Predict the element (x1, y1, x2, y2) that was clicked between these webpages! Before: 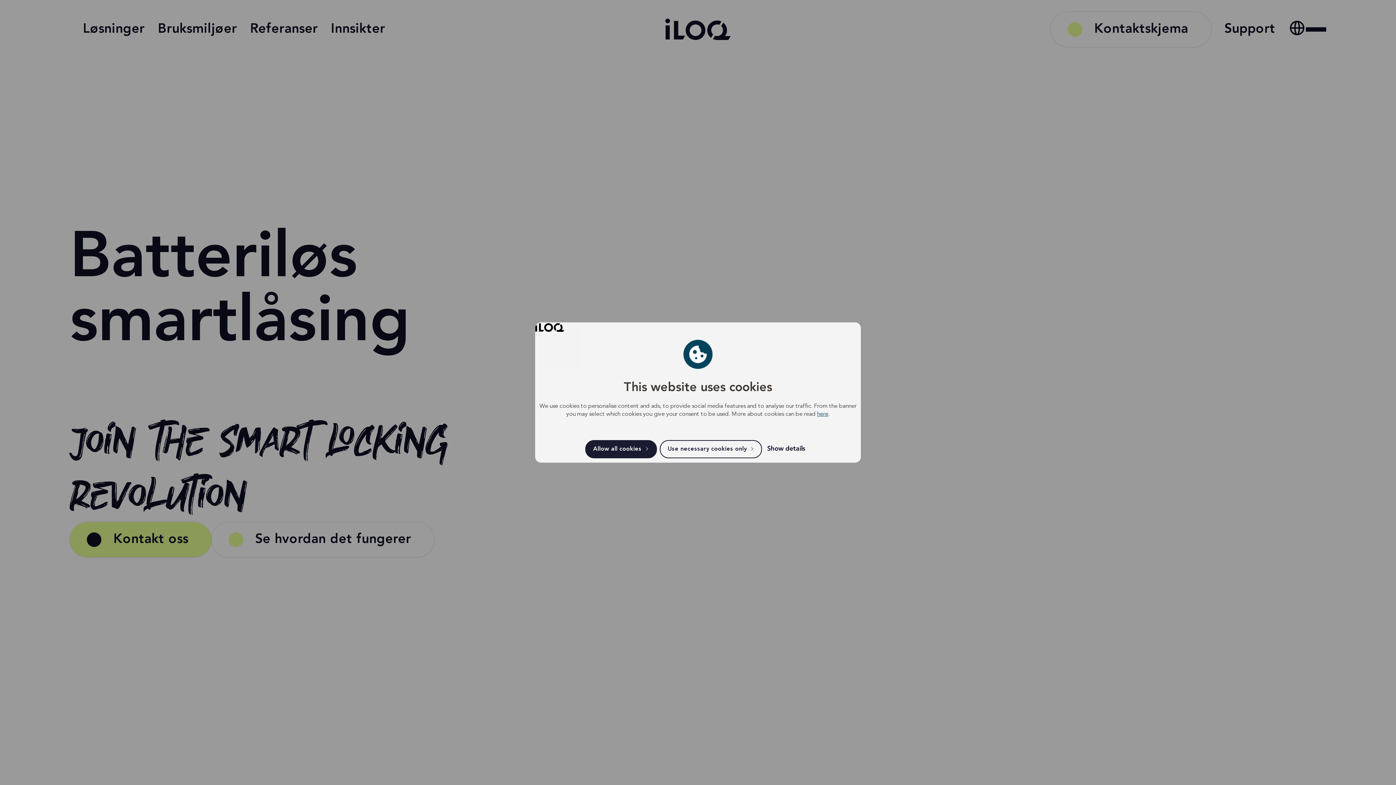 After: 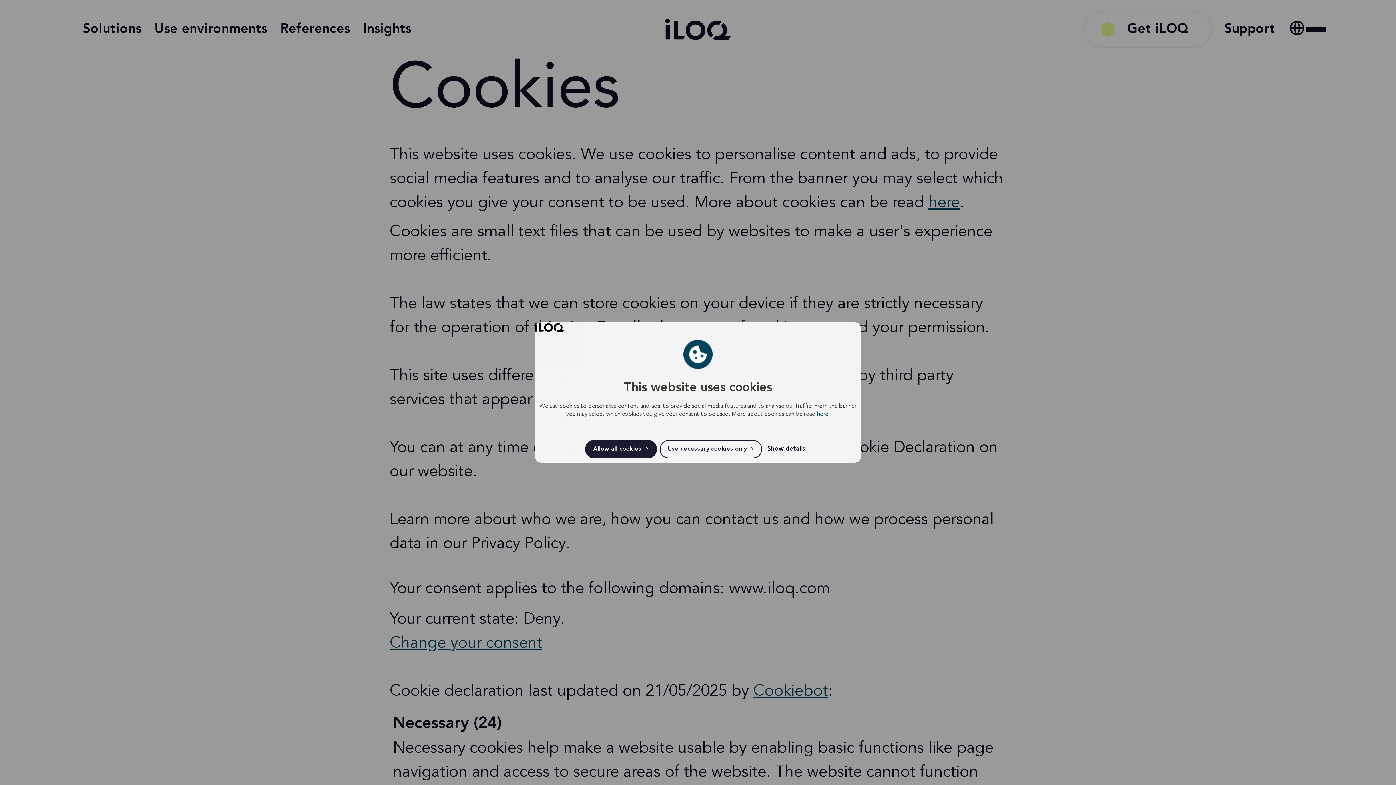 Action: bbox: (817, 411, 828, 417) label: here